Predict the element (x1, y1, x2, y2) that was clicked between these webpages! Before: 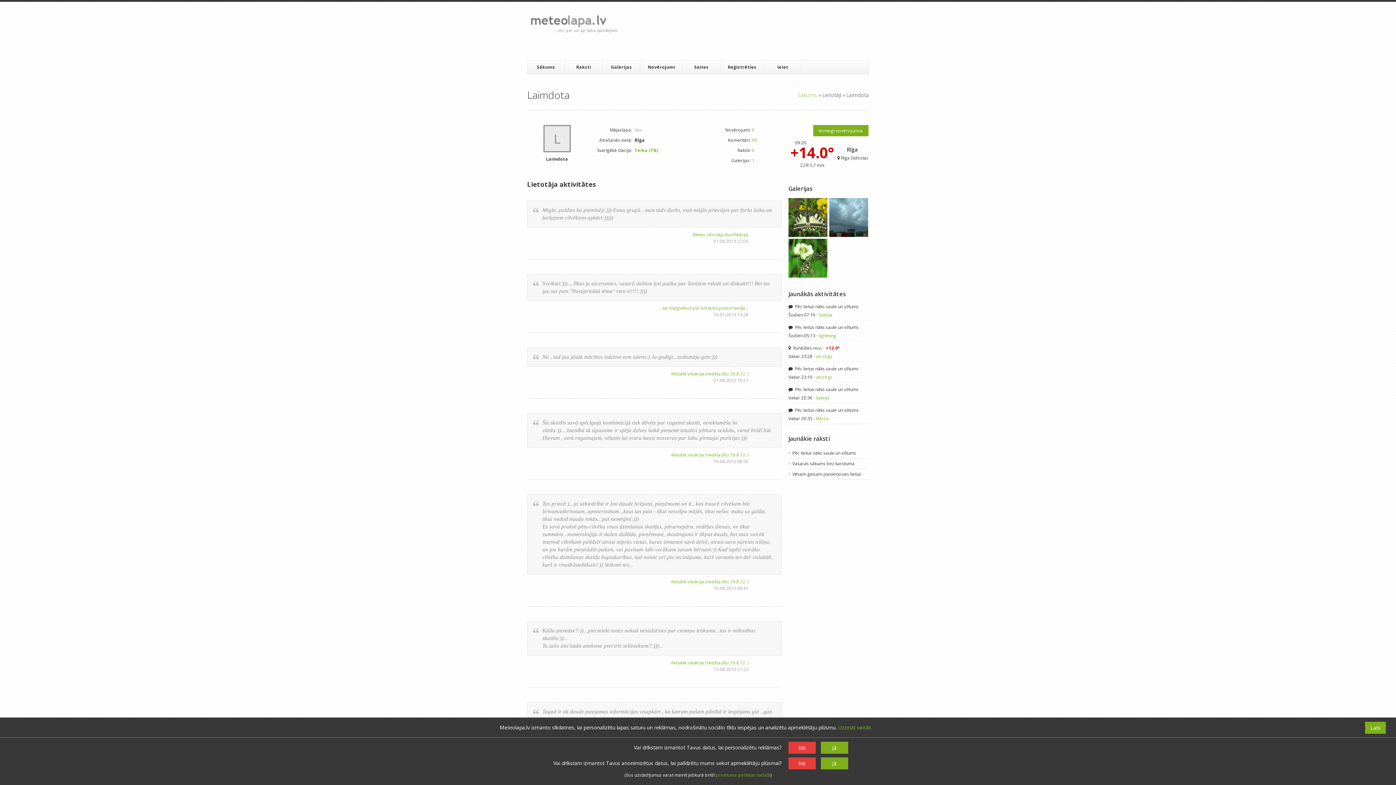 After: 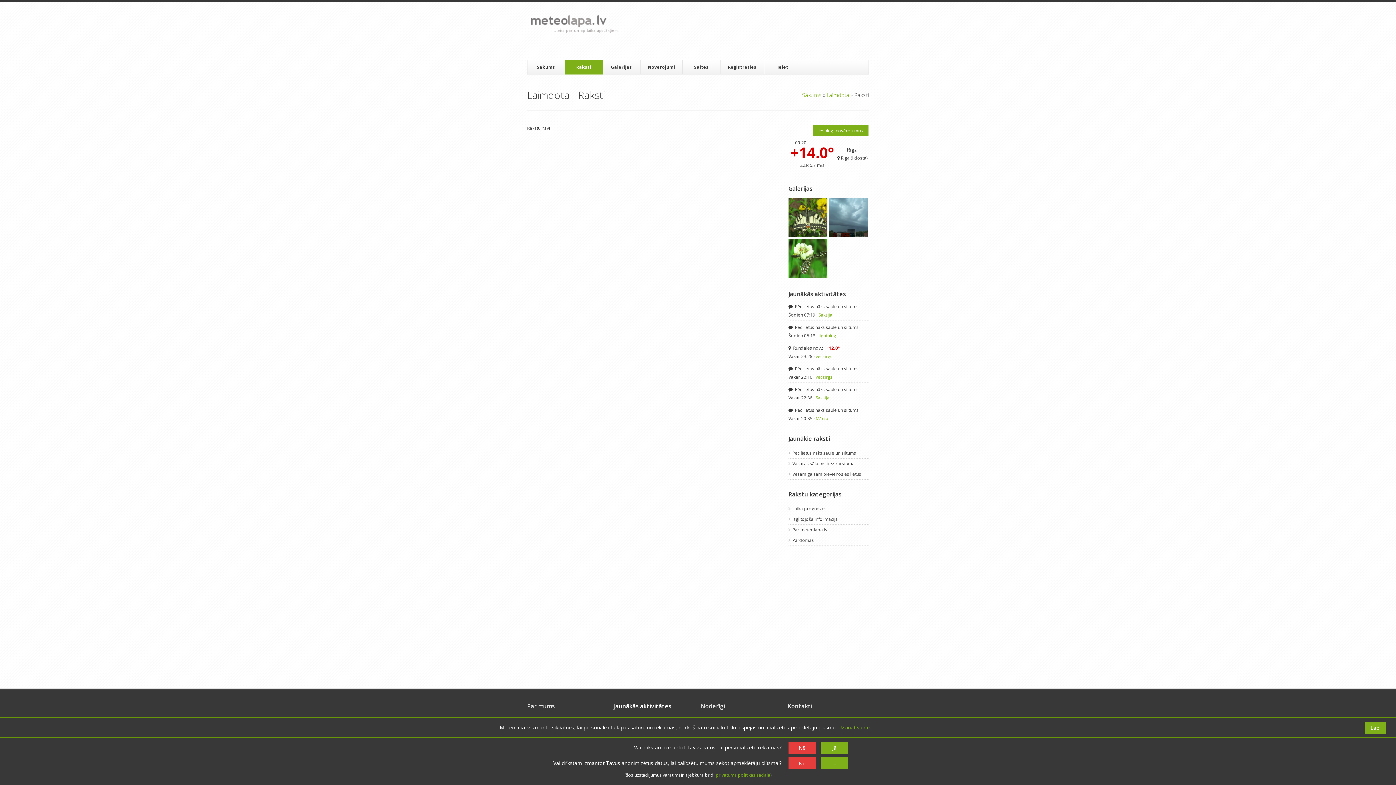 Action: bbox: (752, 147, 754, 153) label: 0